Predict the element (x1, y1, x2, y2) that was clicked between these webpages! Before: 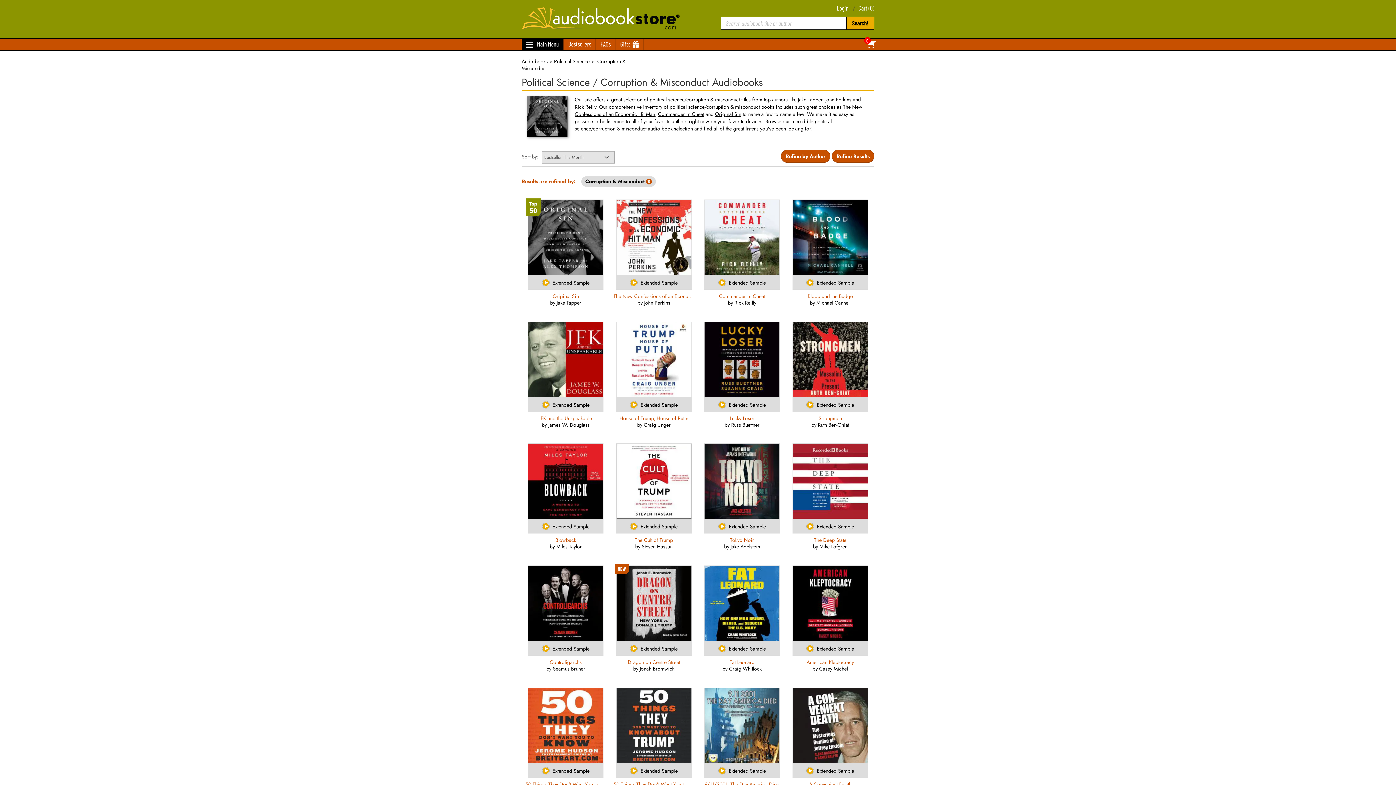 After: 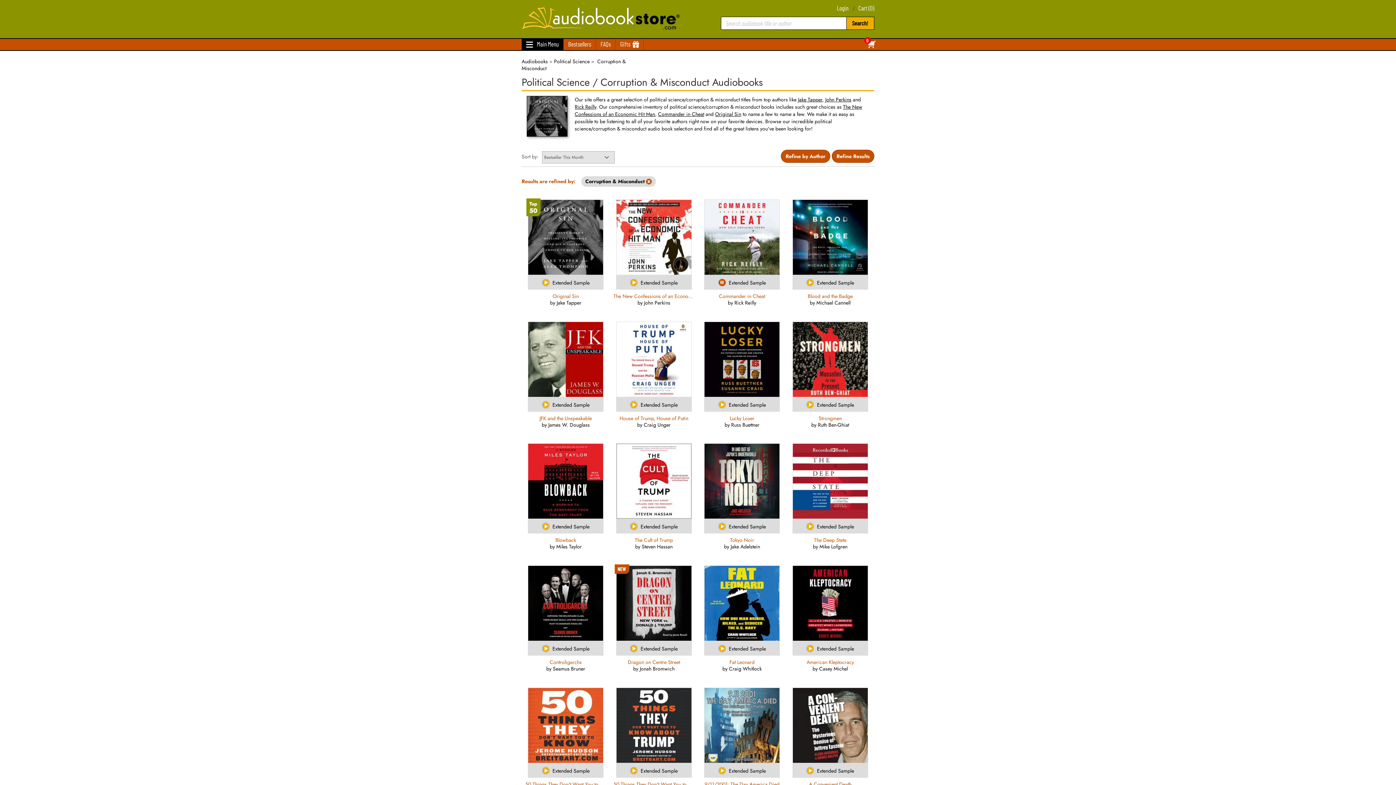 Action: label: Extended Sample bbox: (704, 275, 780, 289)